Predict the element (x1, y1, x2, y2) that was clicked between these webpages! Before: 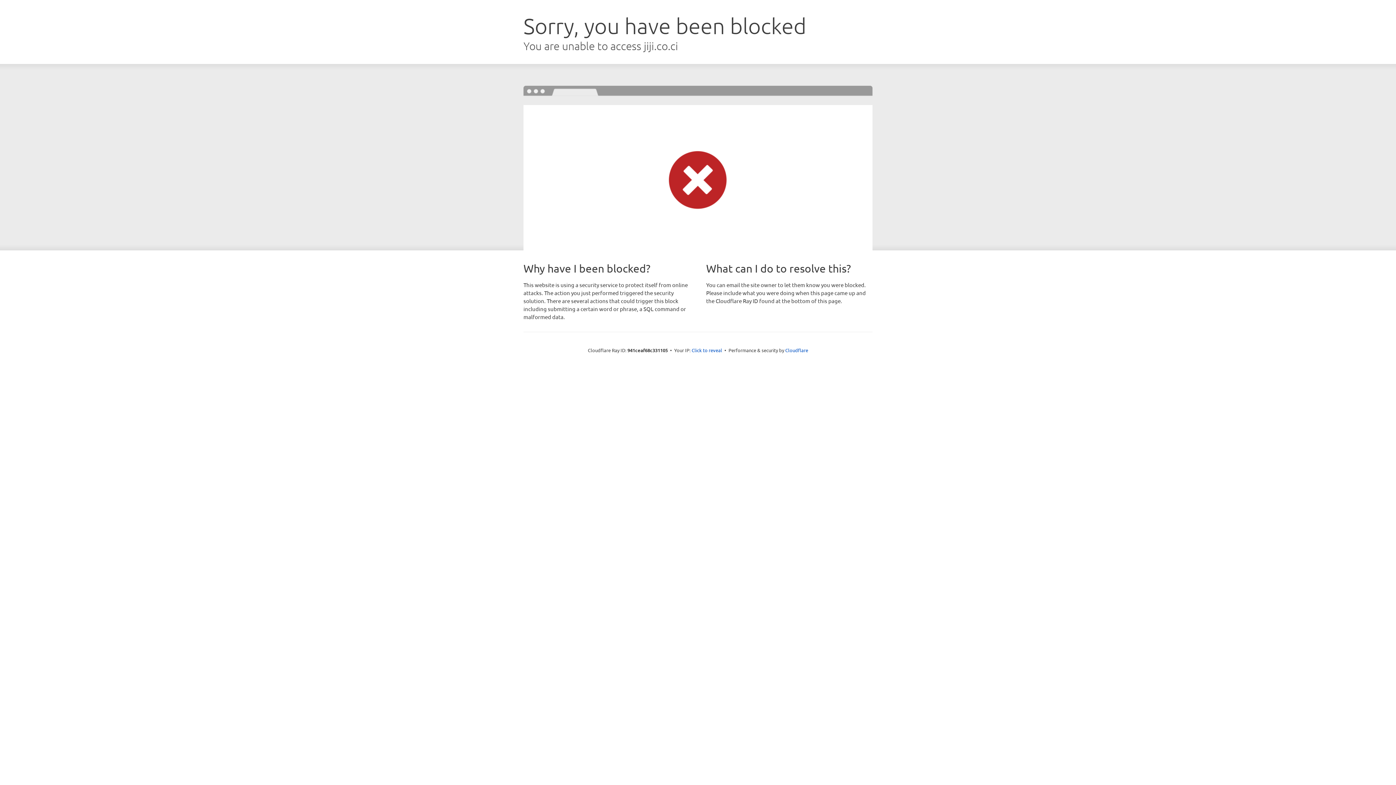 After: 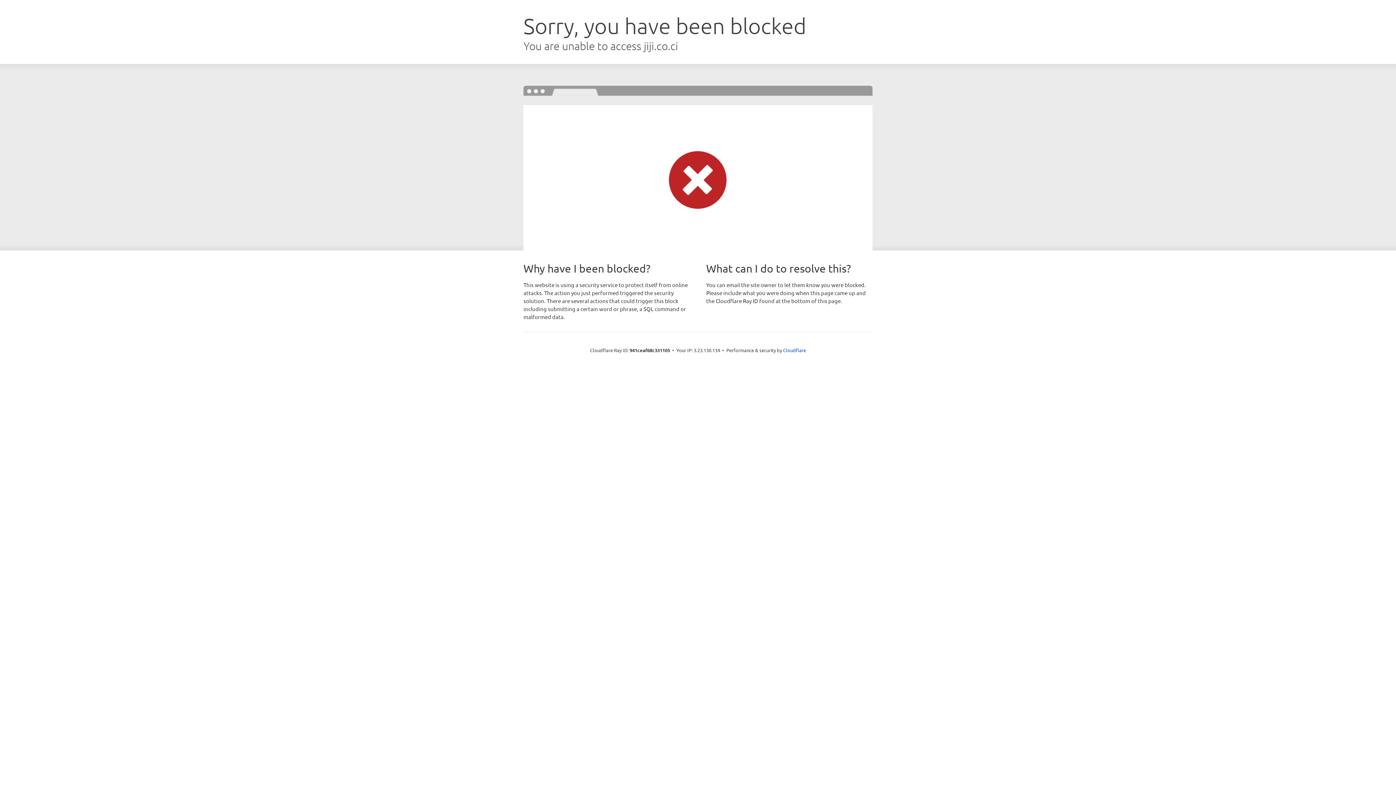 Action: bbox: (691, 346, 722, 353) label: Click to reveal